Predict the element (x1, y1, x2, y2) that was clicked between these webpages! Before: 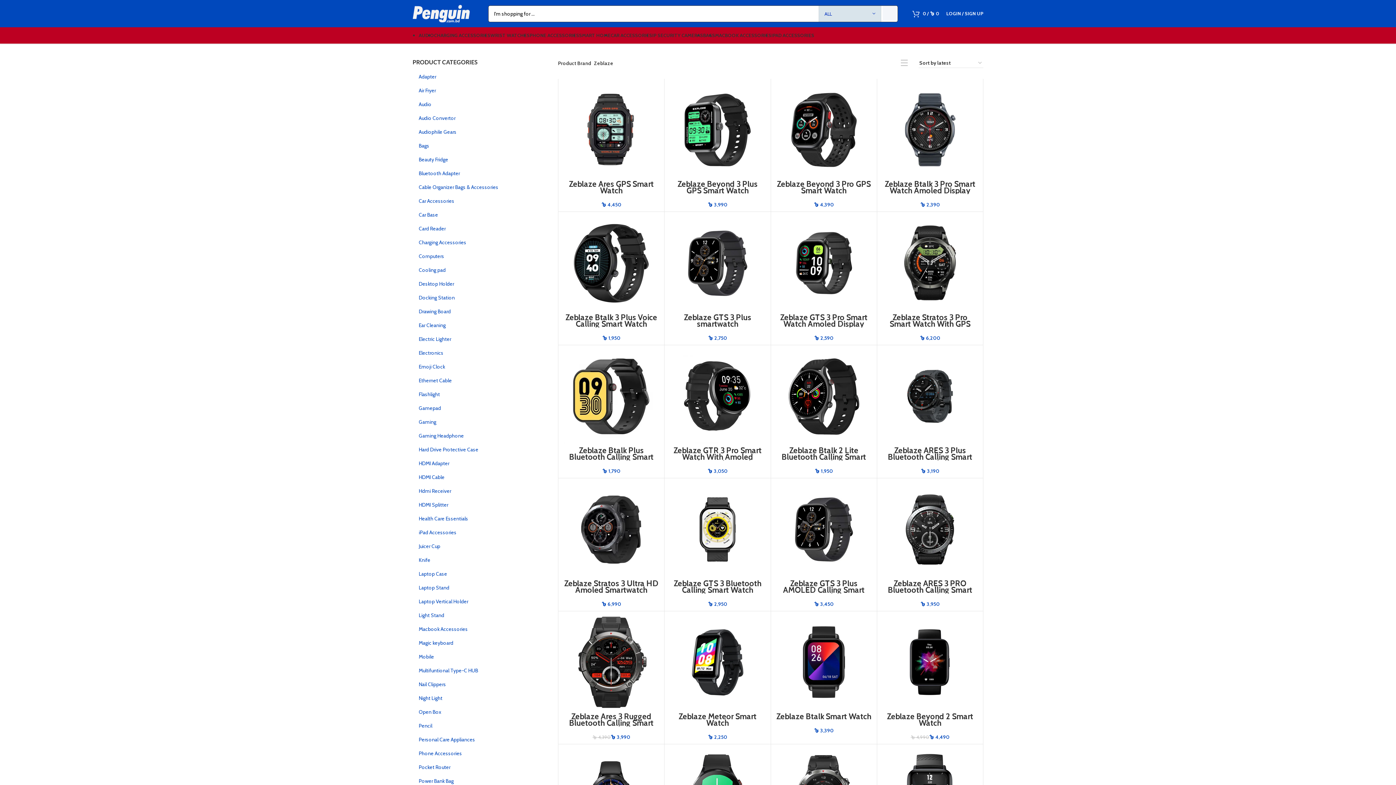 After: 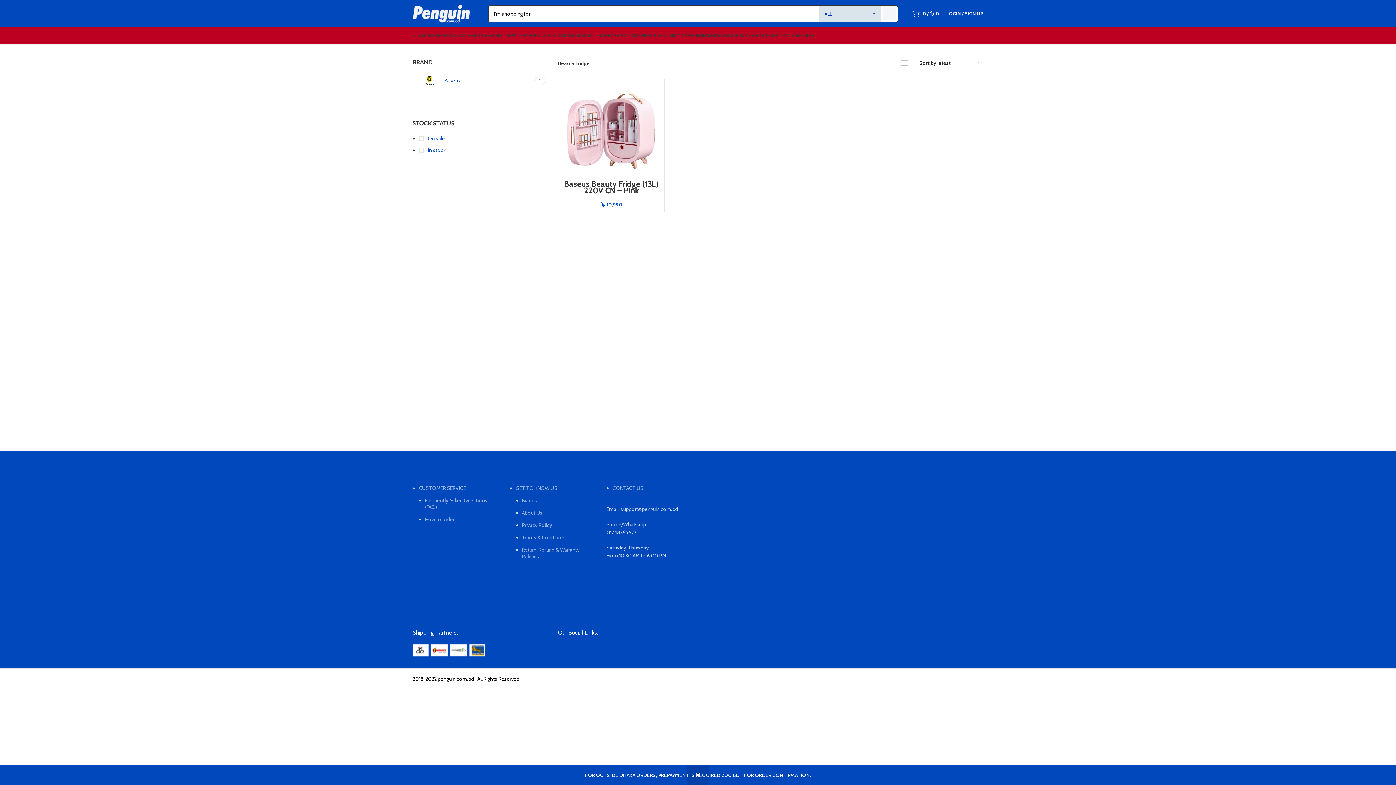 Action: bbox: (418, 152, 538, 166) label: Beauty Fridge